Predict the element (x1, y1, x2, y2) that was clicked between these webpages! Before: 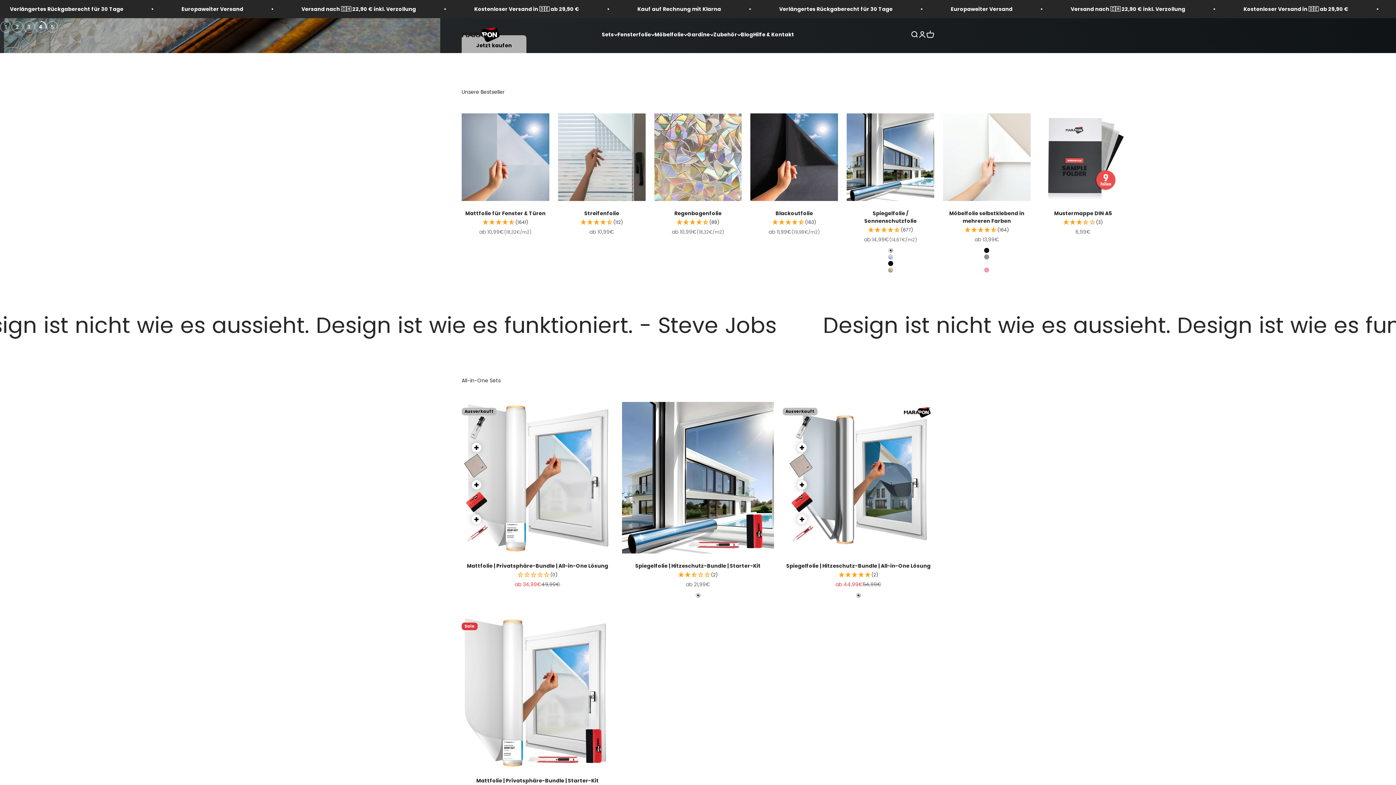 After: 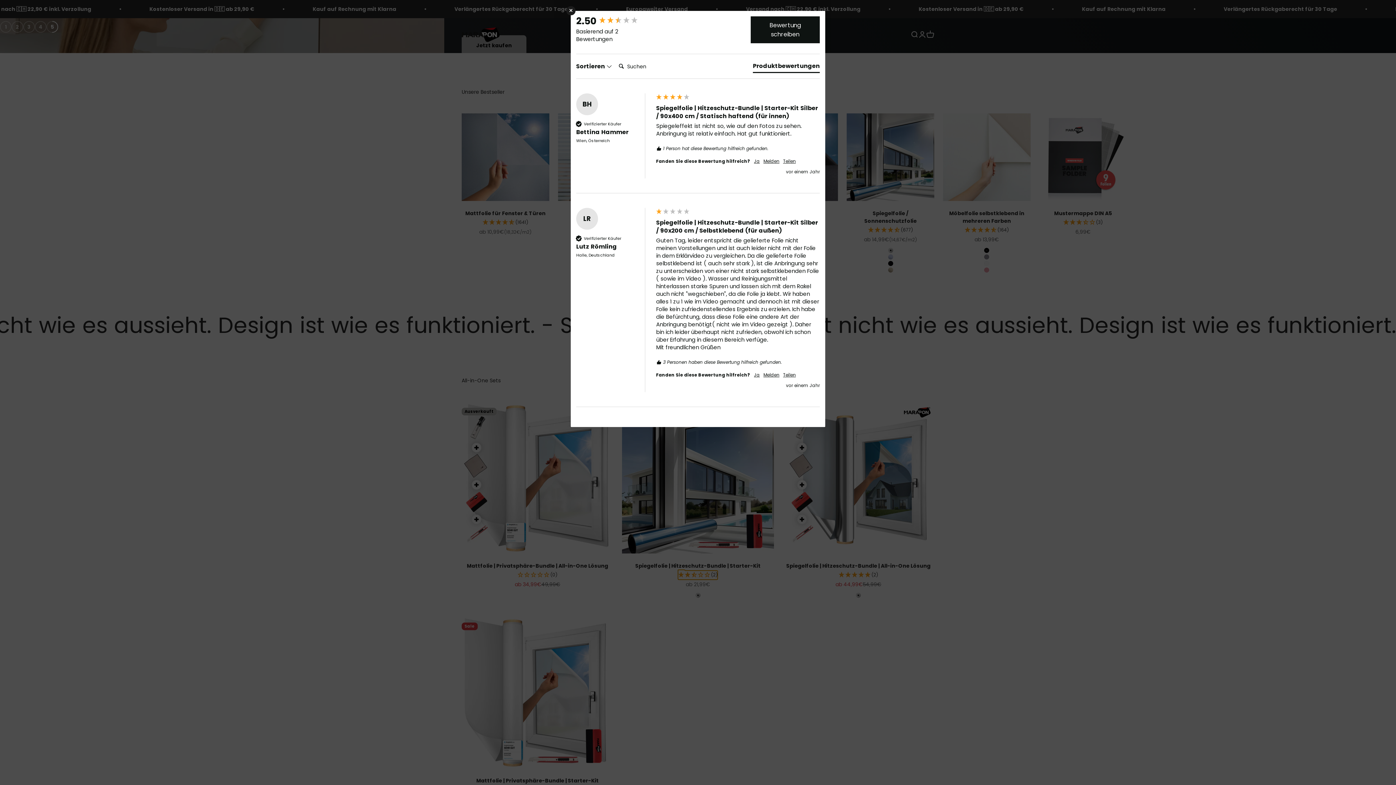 Action: bbox: (678, 570, 717, 580) label: 2.5 Stars - 2